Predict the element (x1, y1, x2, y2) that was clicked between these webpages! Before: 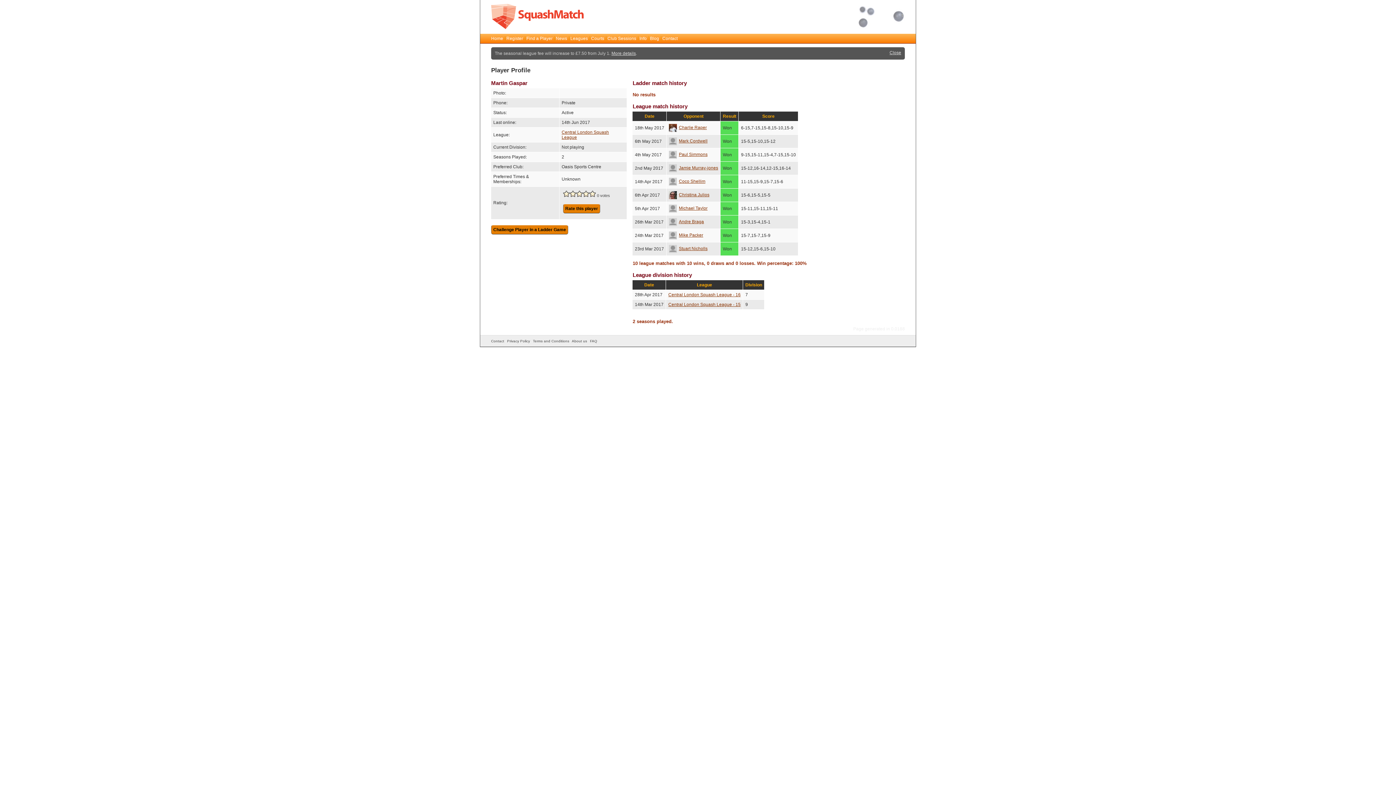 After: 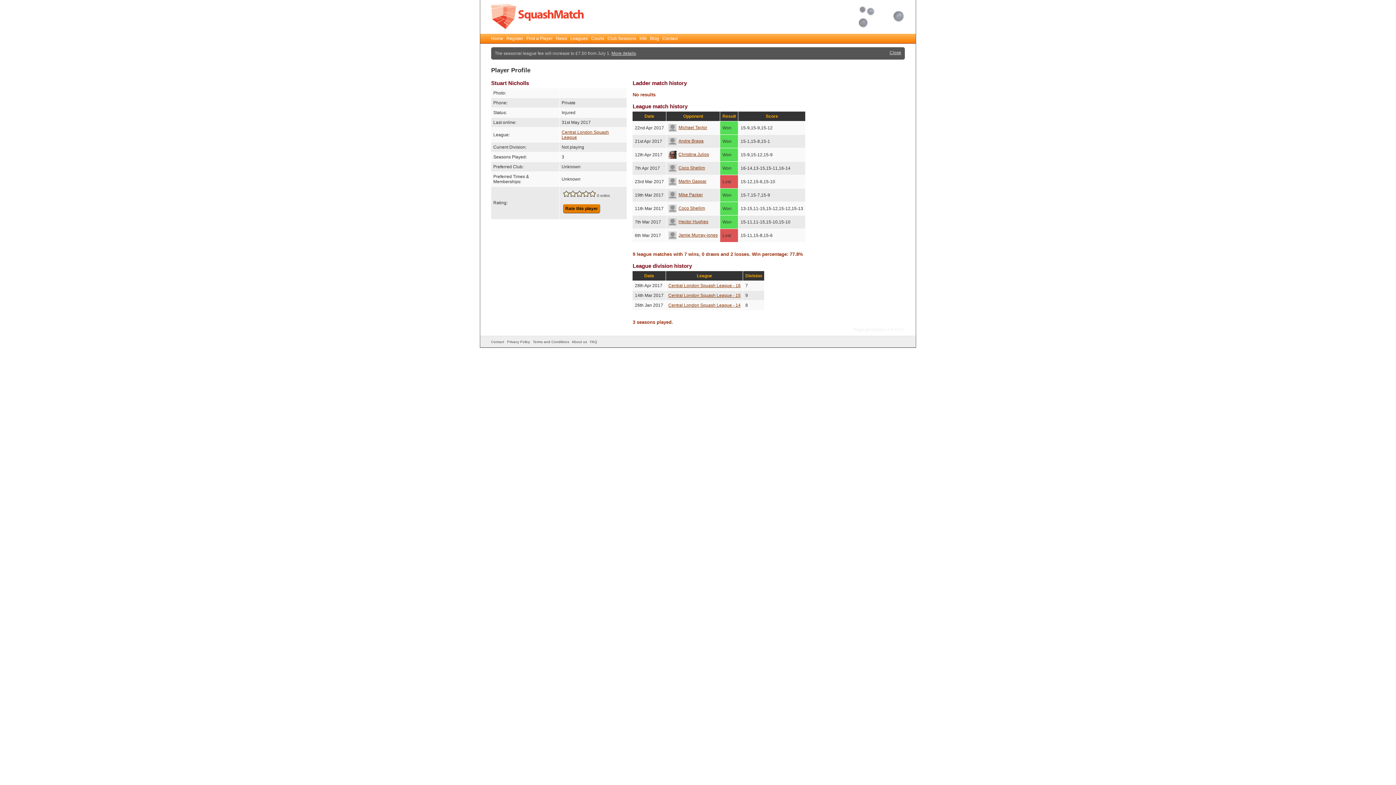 Action: label: Stuart Nicholls bbox: (669, 246, 707, 251)